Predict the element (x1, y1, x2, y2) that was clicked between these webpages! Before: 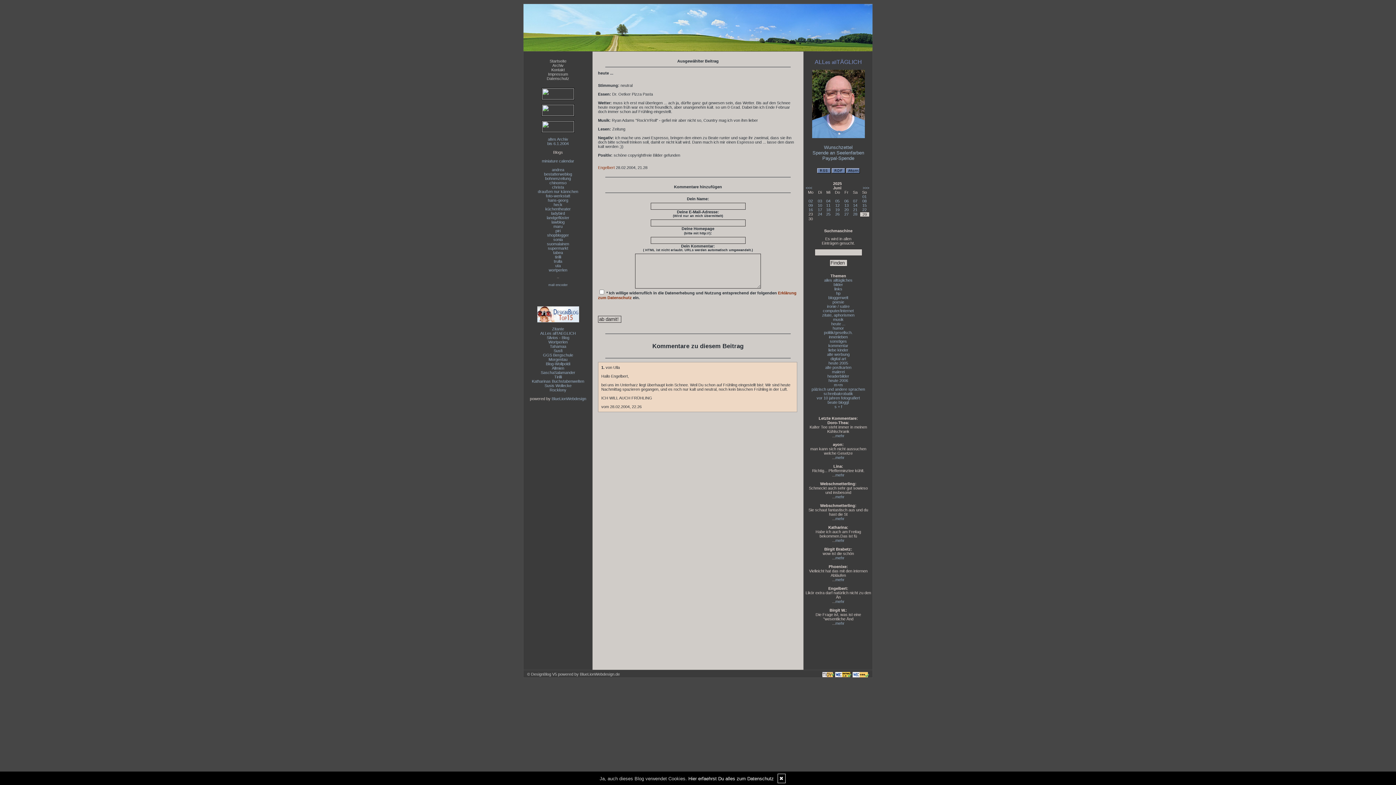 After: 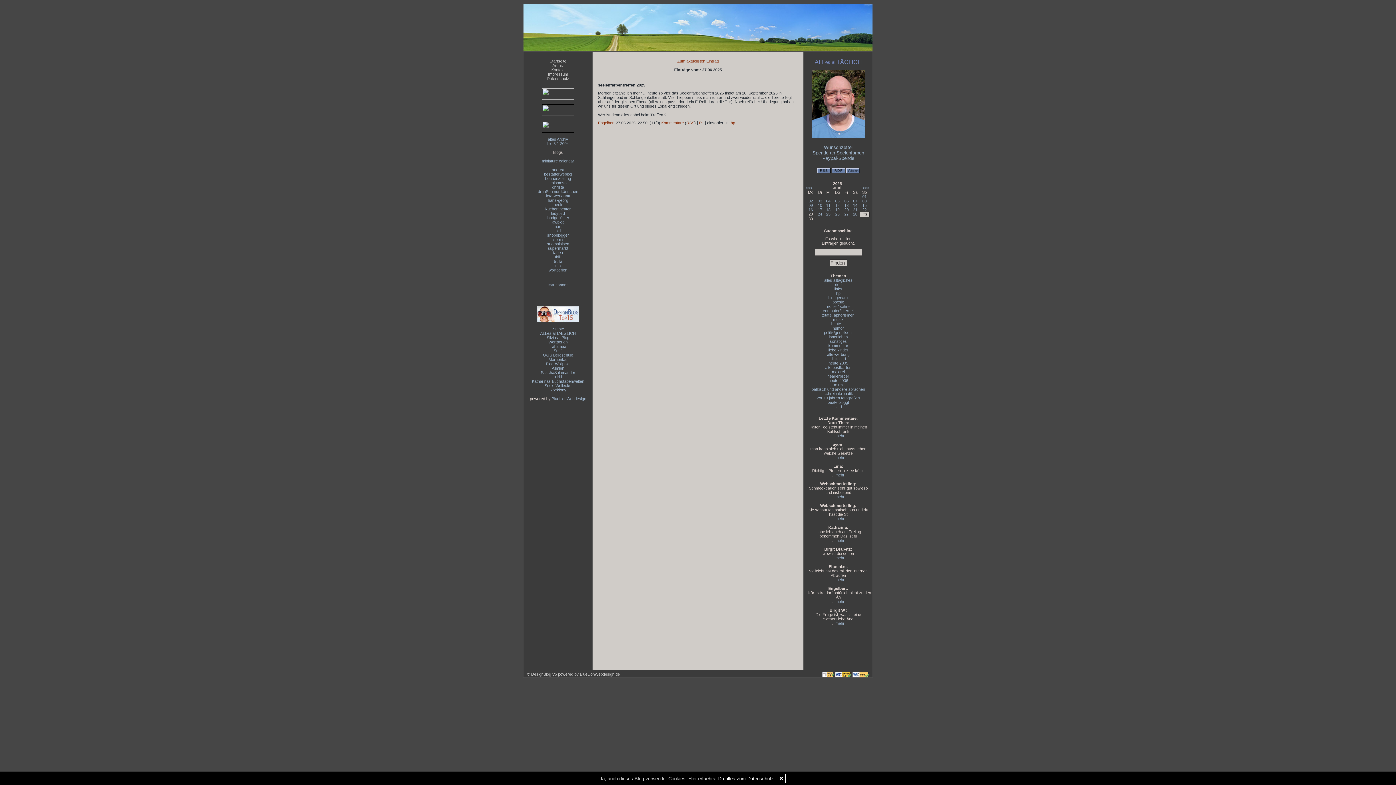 Action: bbox: (844, 212, 848, 216) label: 27